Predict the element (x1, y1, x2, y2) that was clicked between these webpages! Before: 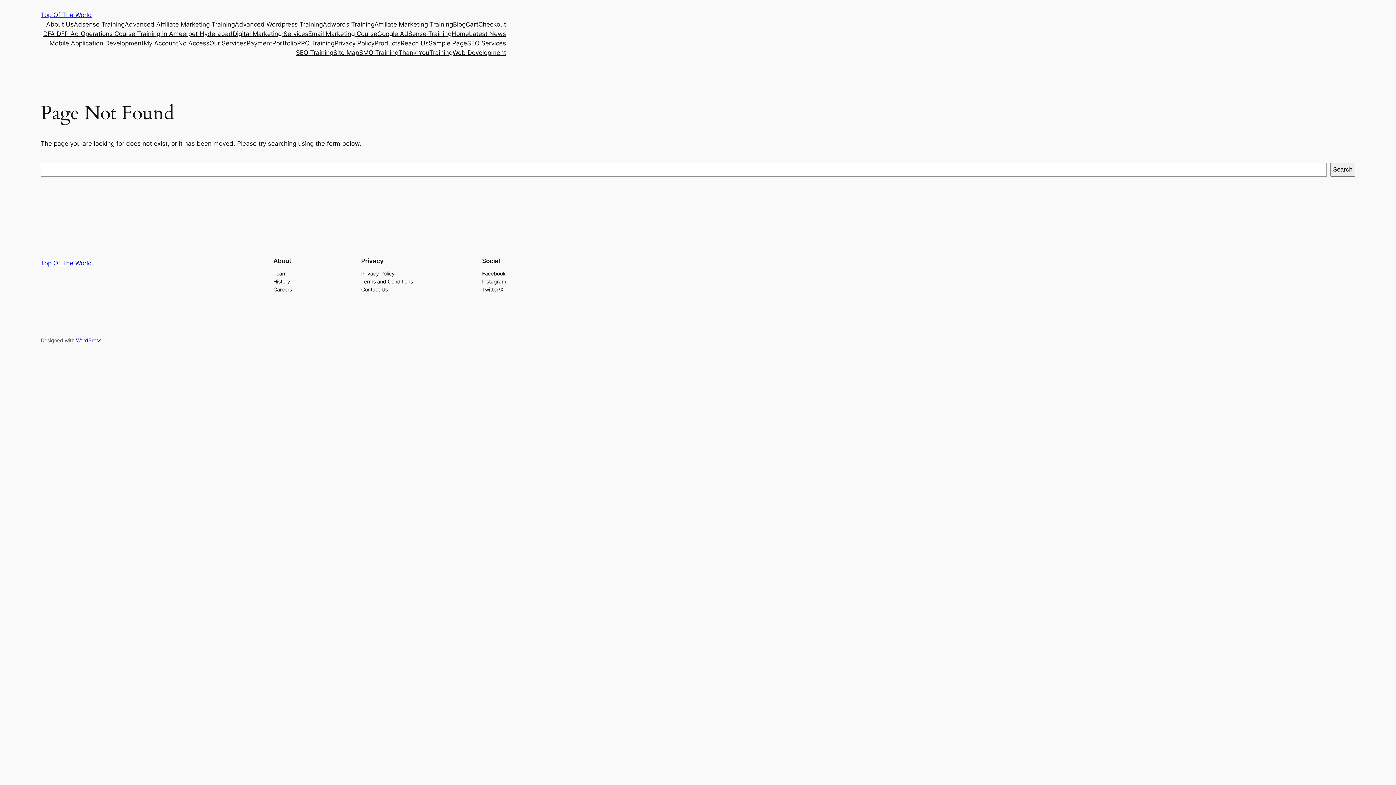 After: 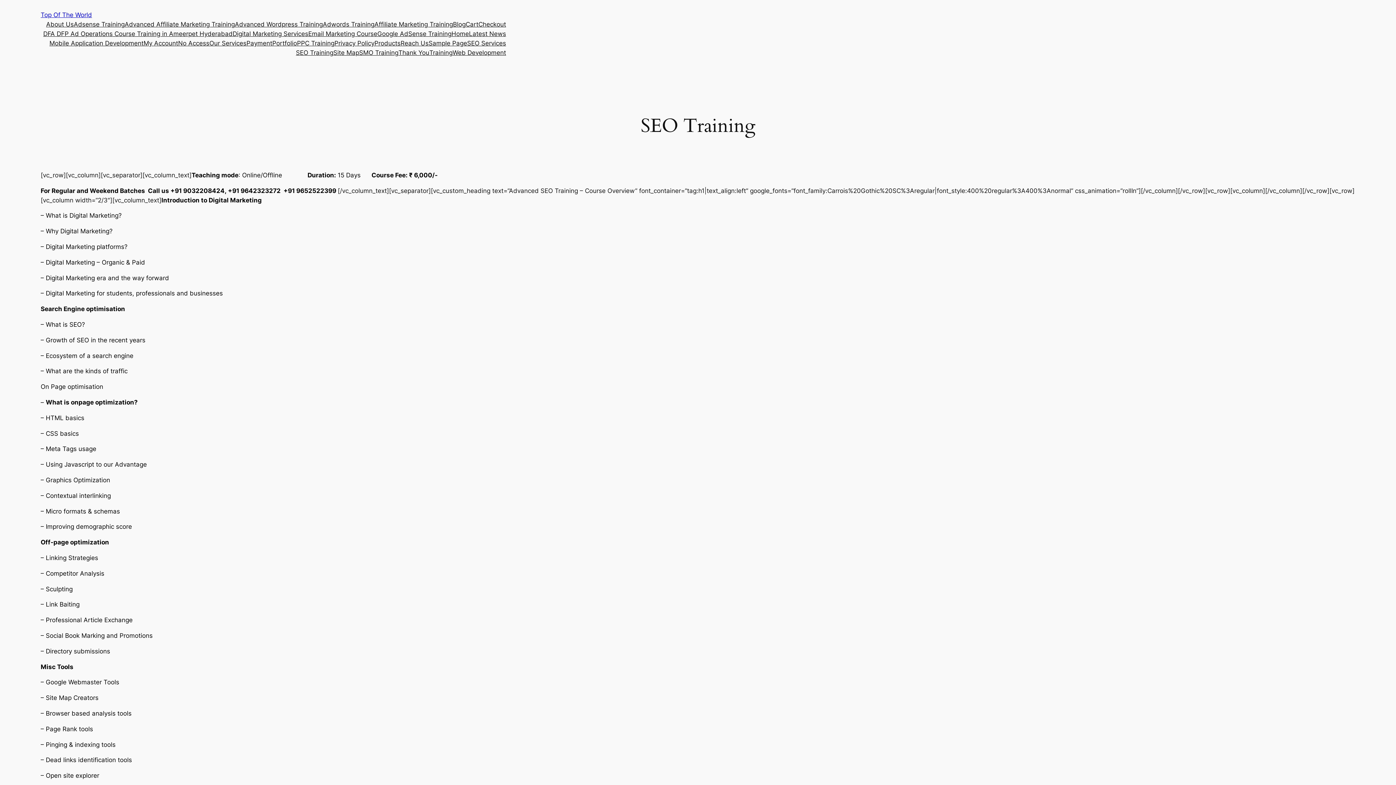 Action: label: SEO Training bbox: (296, 48, 333, 57)